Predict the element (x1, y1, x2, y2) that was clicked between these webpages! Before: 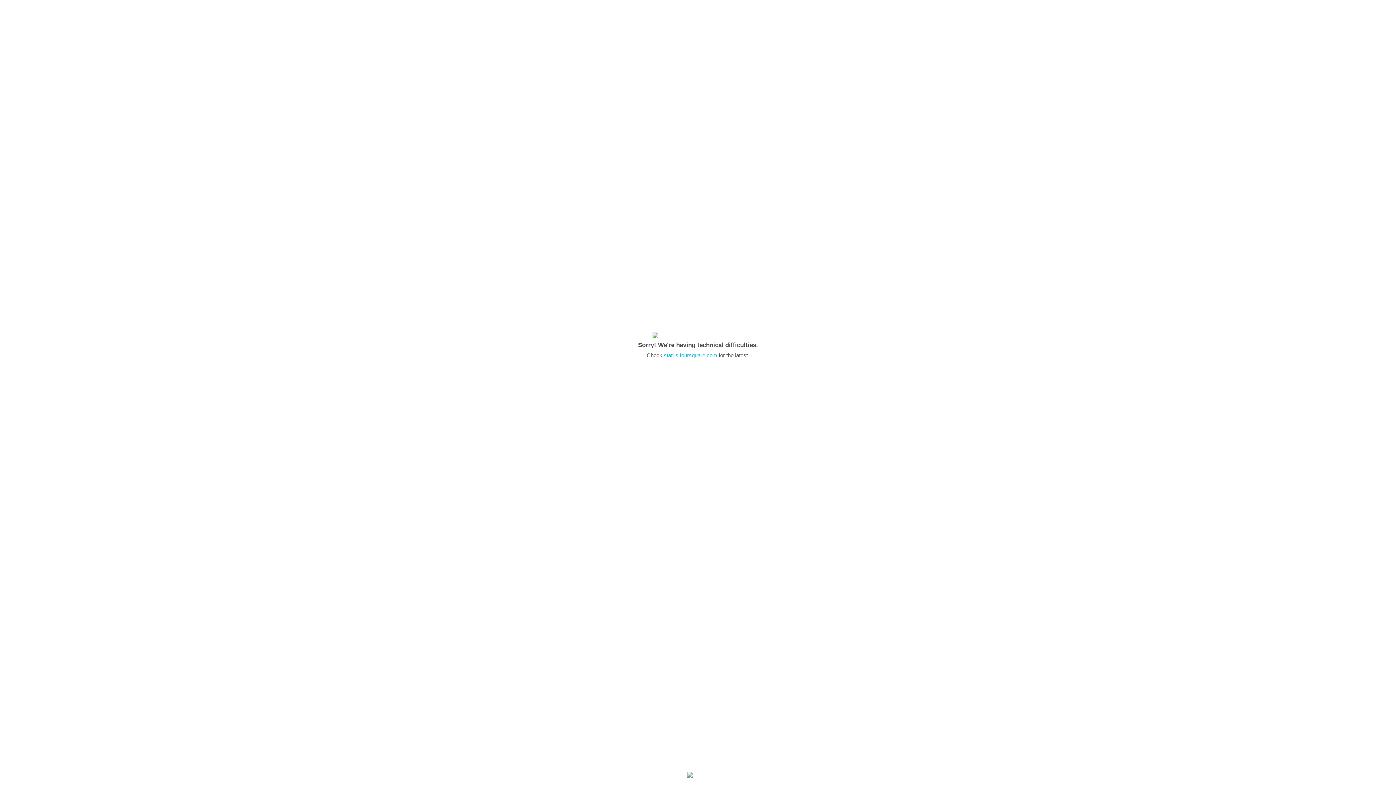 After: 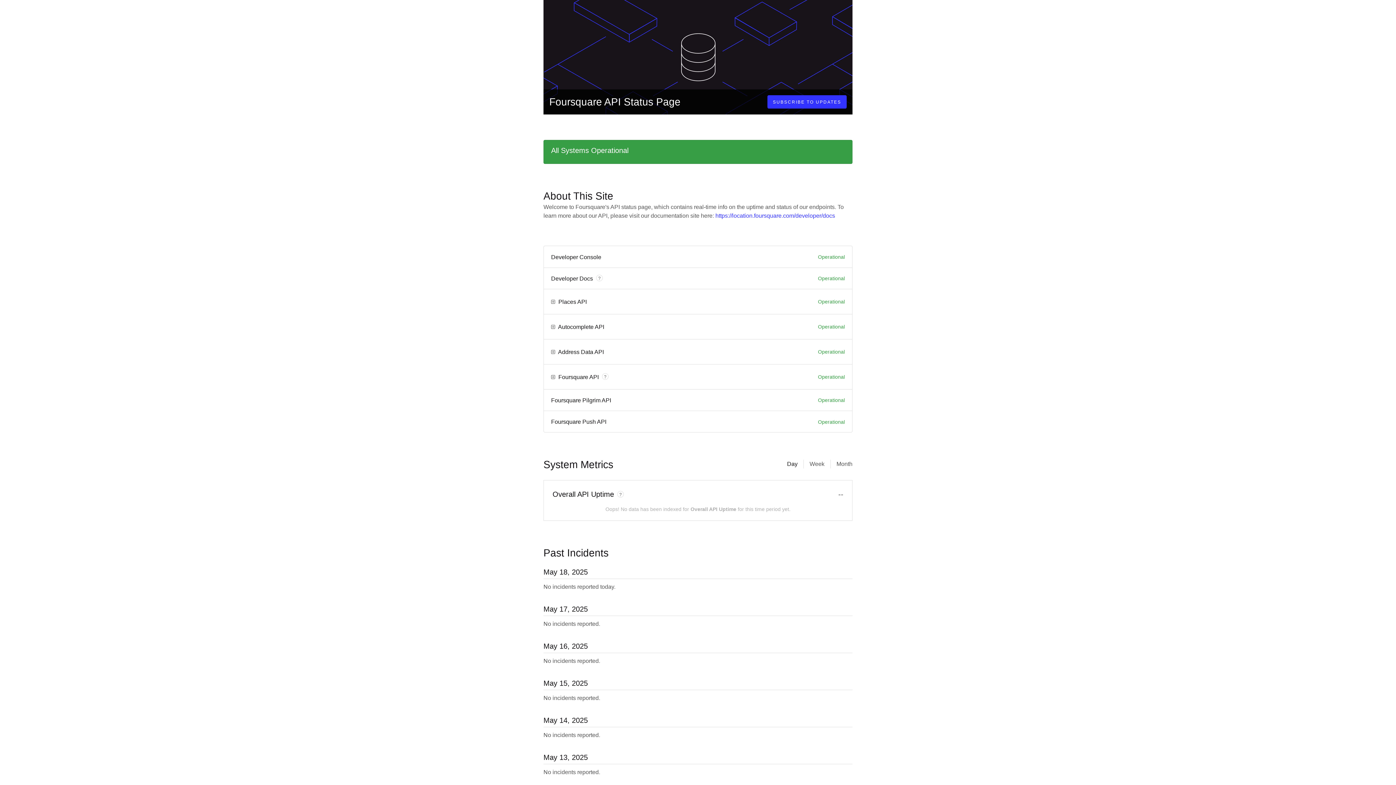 Action: bbox: (664, 352, 717, 358) label: status.foursquare.com